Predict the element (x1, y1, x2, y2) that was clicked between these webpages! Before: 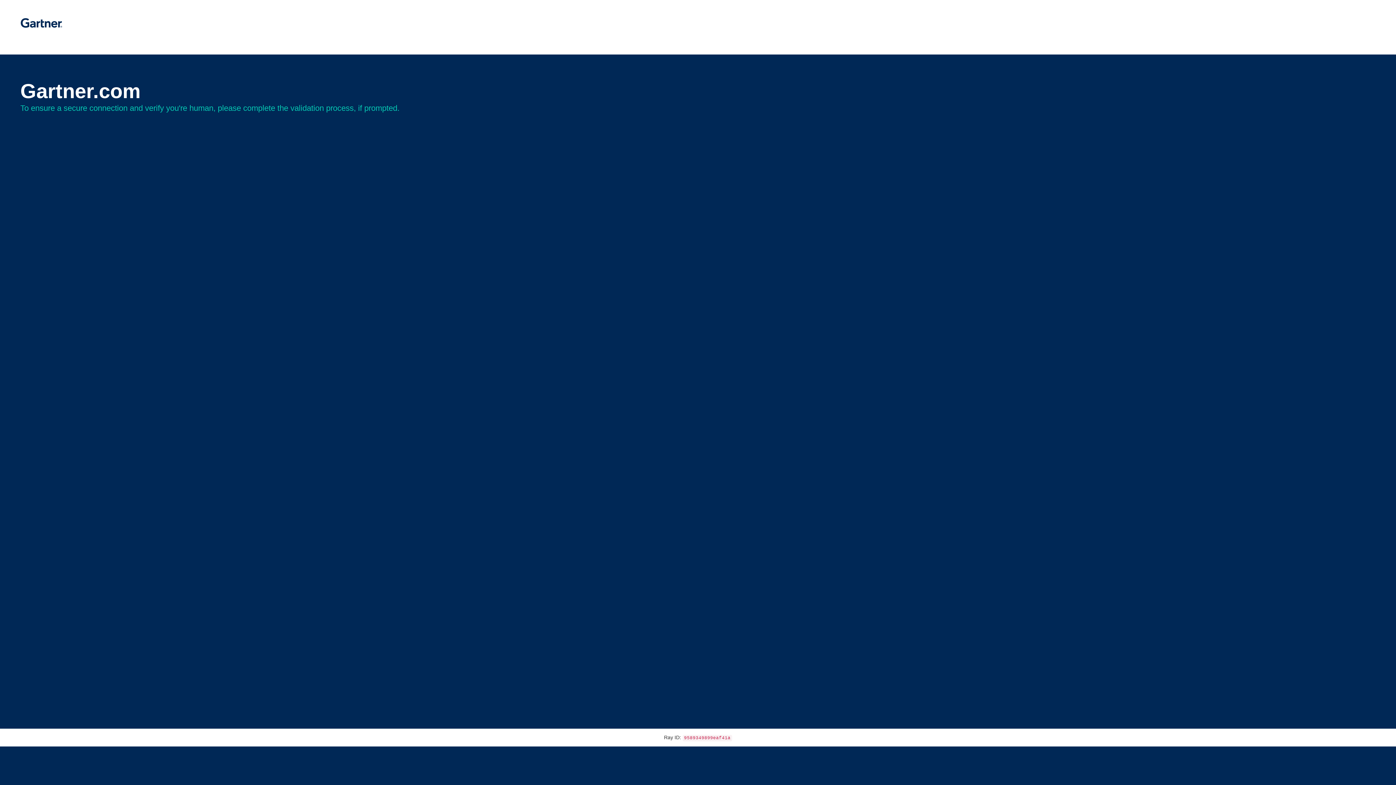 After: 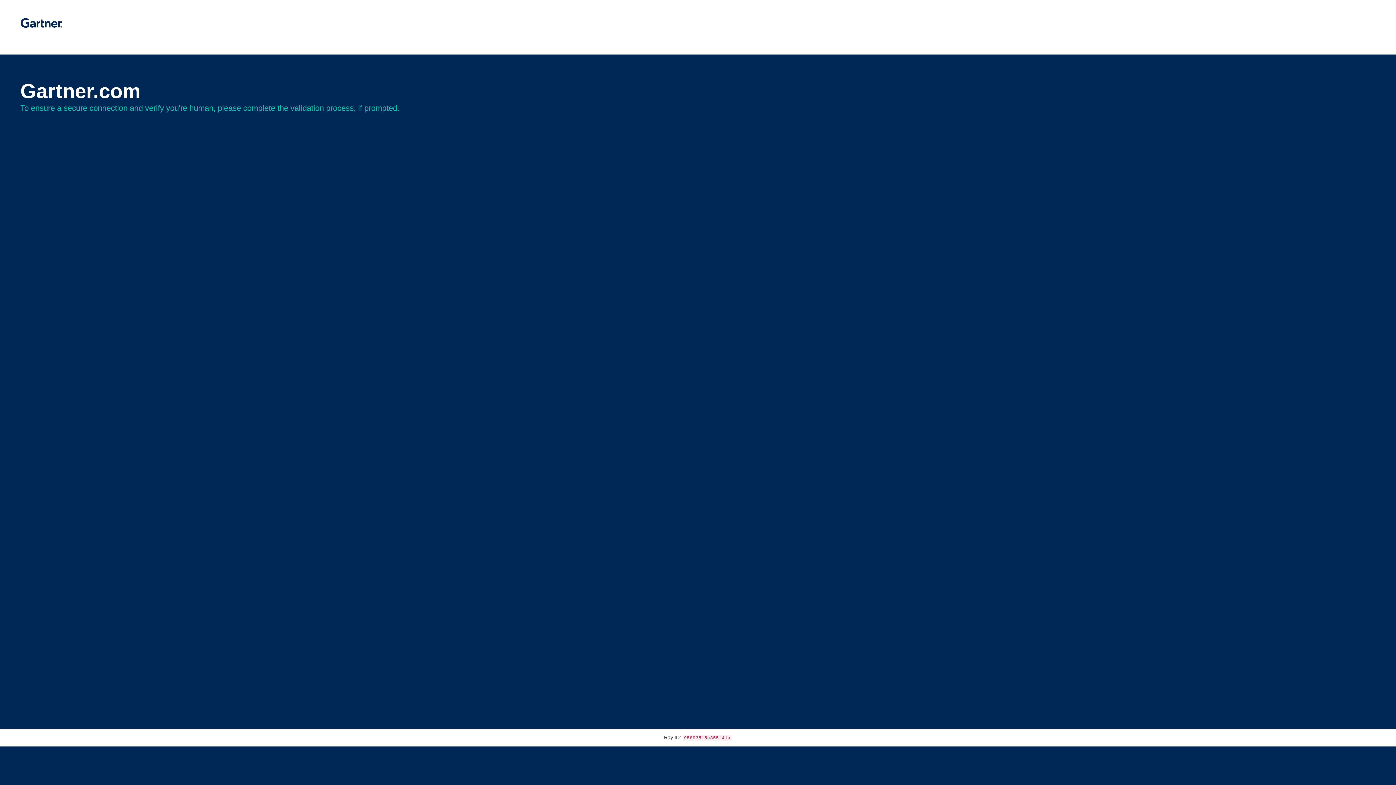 Action: bbox: (20, 30, 62, 35)